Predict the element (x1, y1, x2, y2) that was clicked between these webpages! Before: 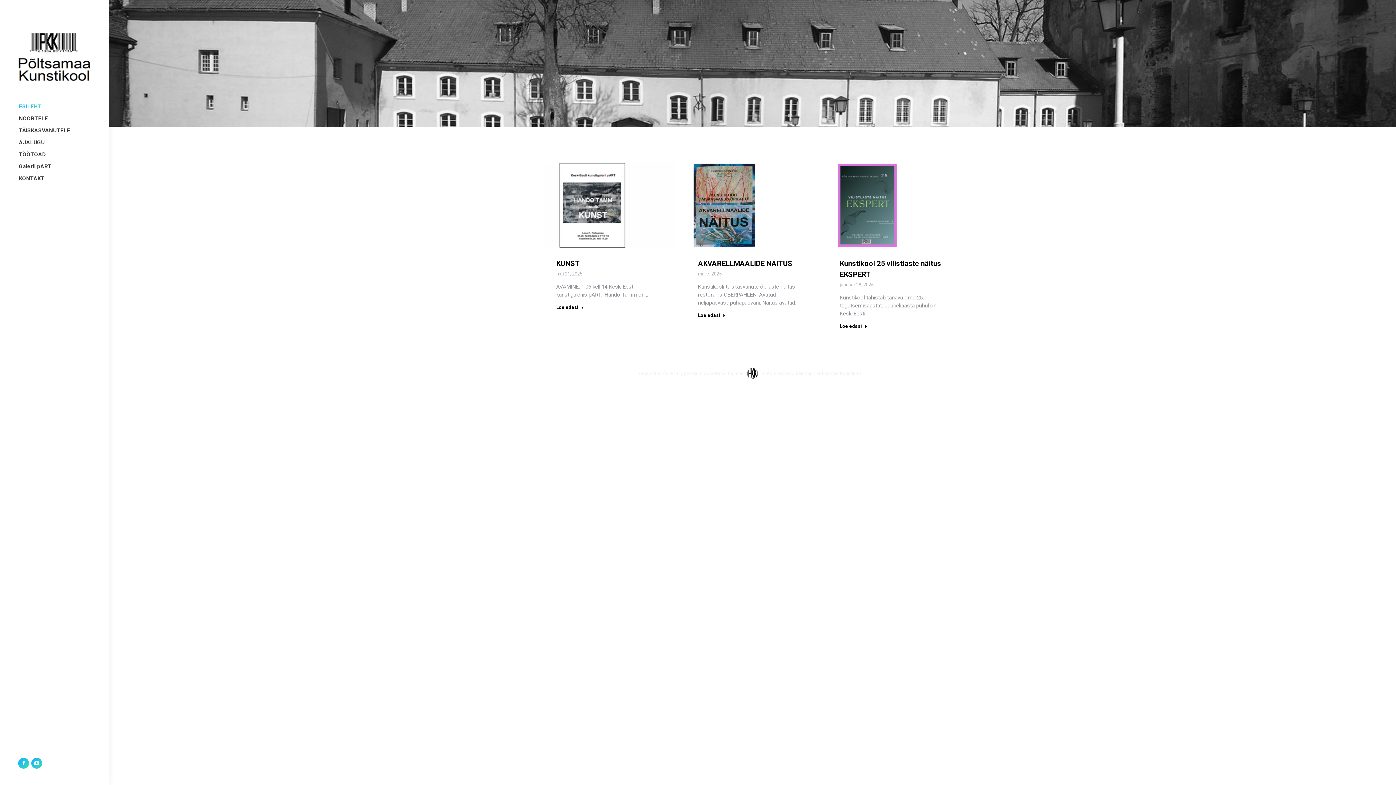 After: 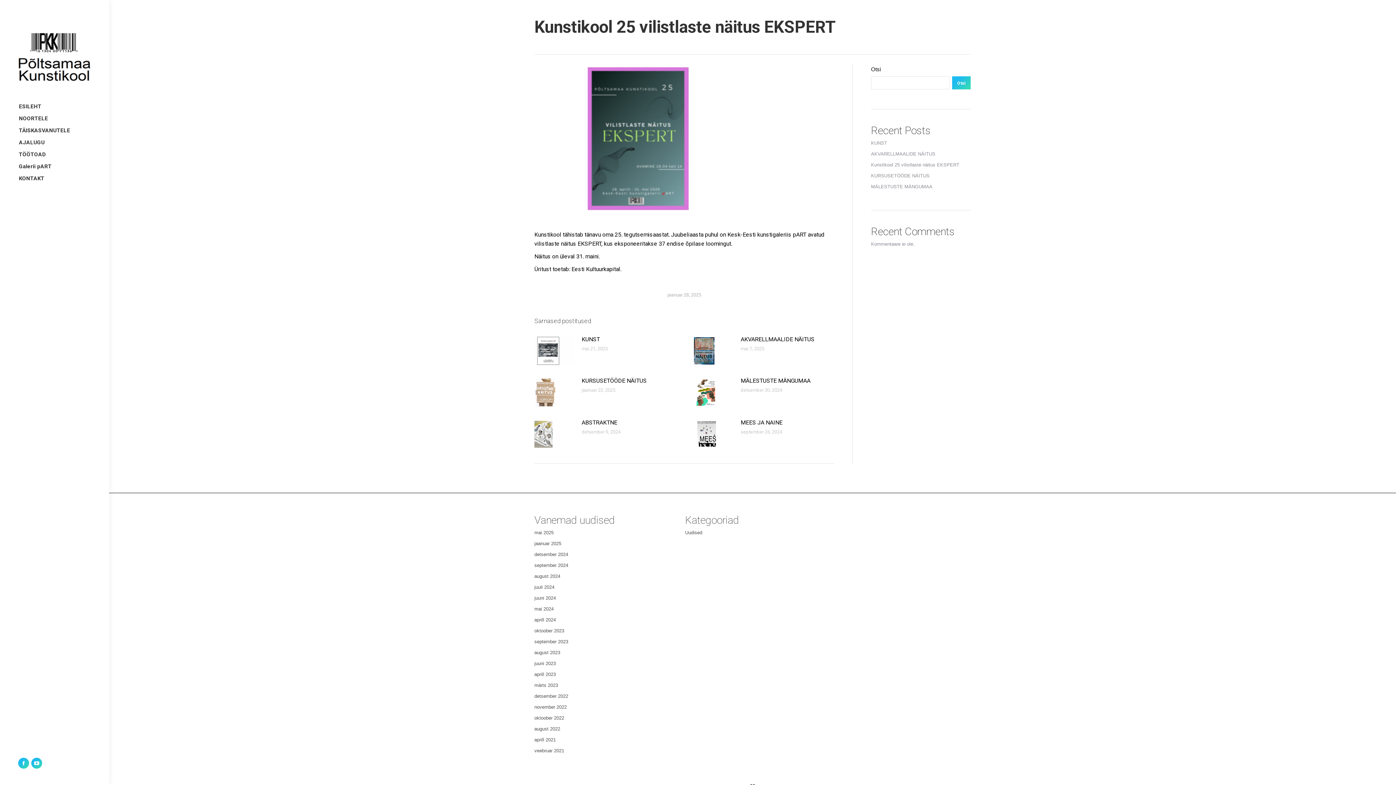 Action: bbox: (840, 323, 867, 332) label: Read more about Kunstikool 25 vilistlaste näitus EKSPERT